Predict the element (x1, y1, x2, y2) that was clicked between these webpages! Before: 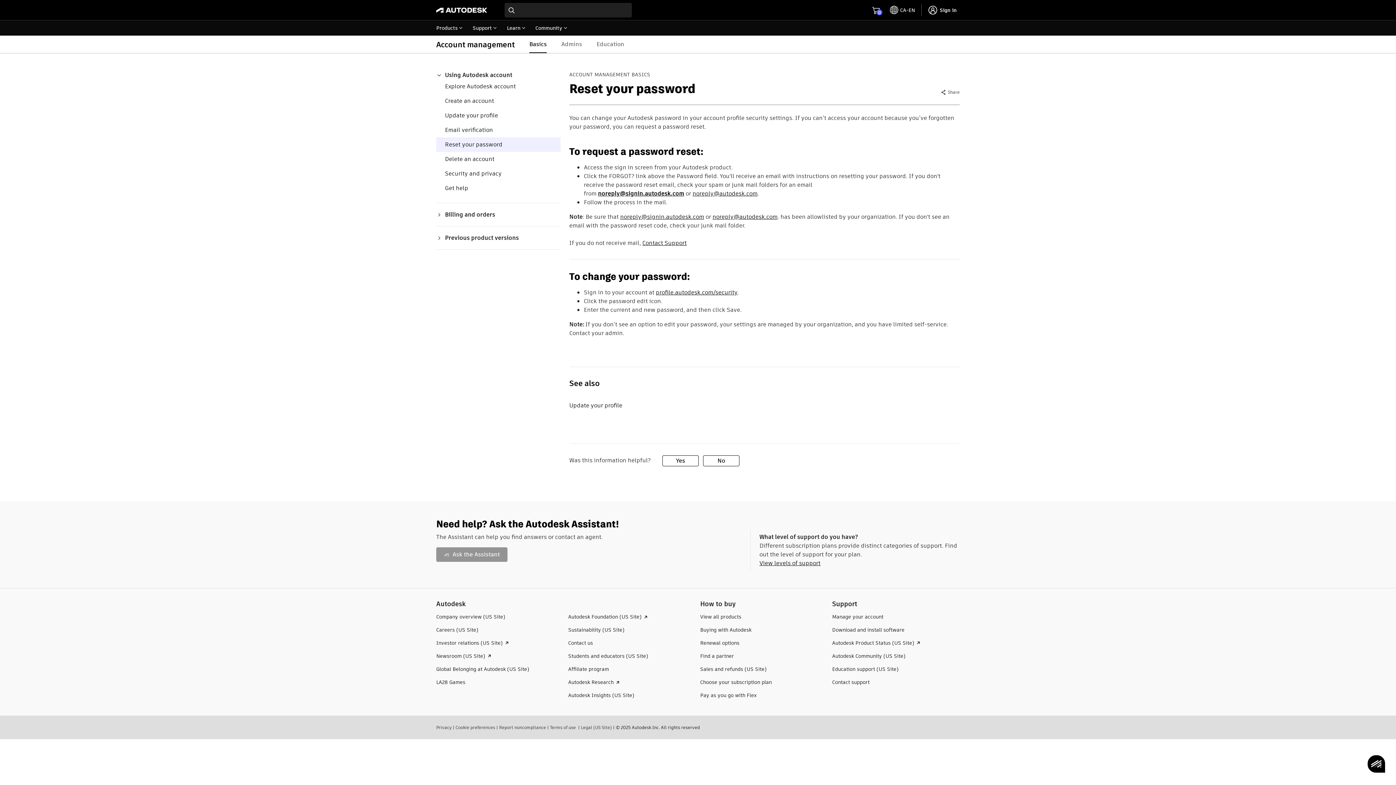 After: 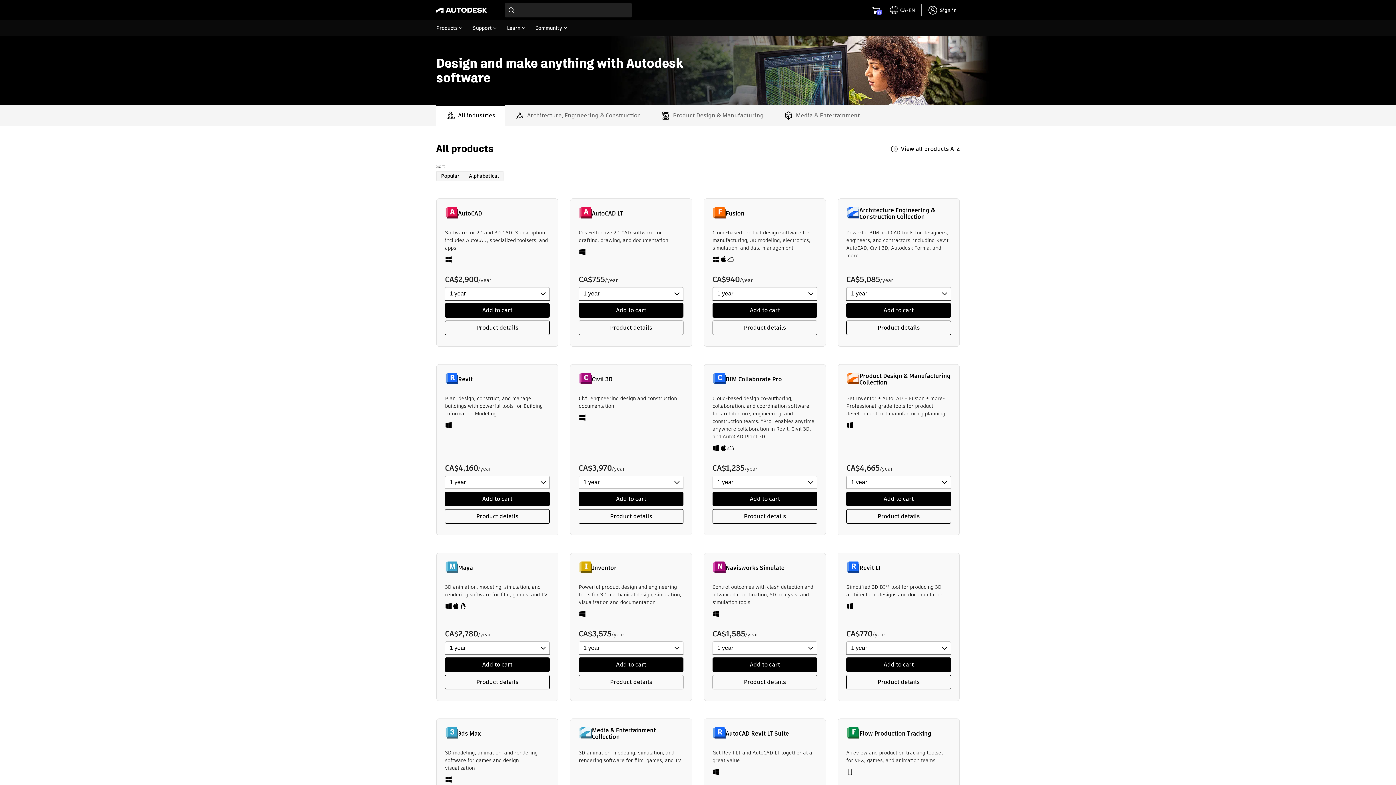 Action: label: View all products bbox: (700, 613, 741, 620)